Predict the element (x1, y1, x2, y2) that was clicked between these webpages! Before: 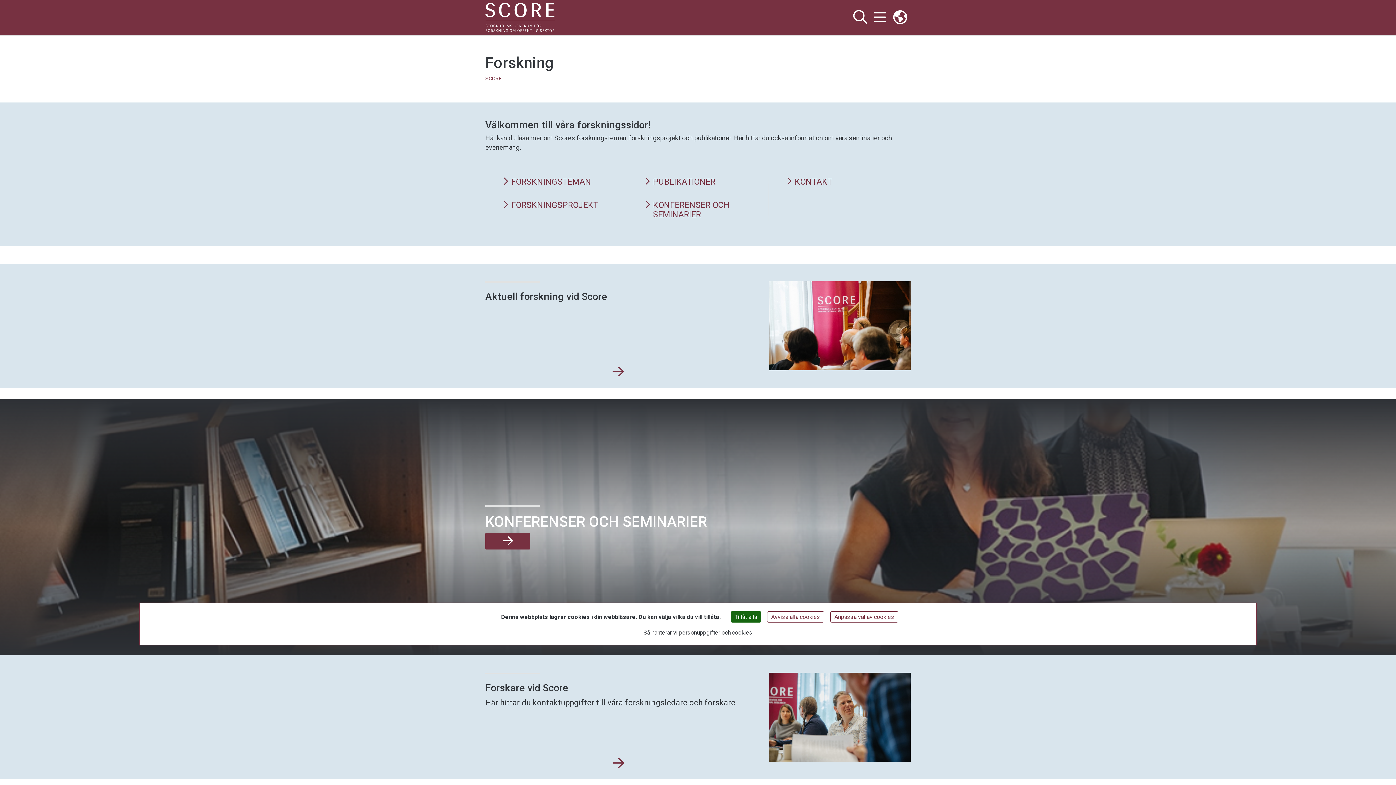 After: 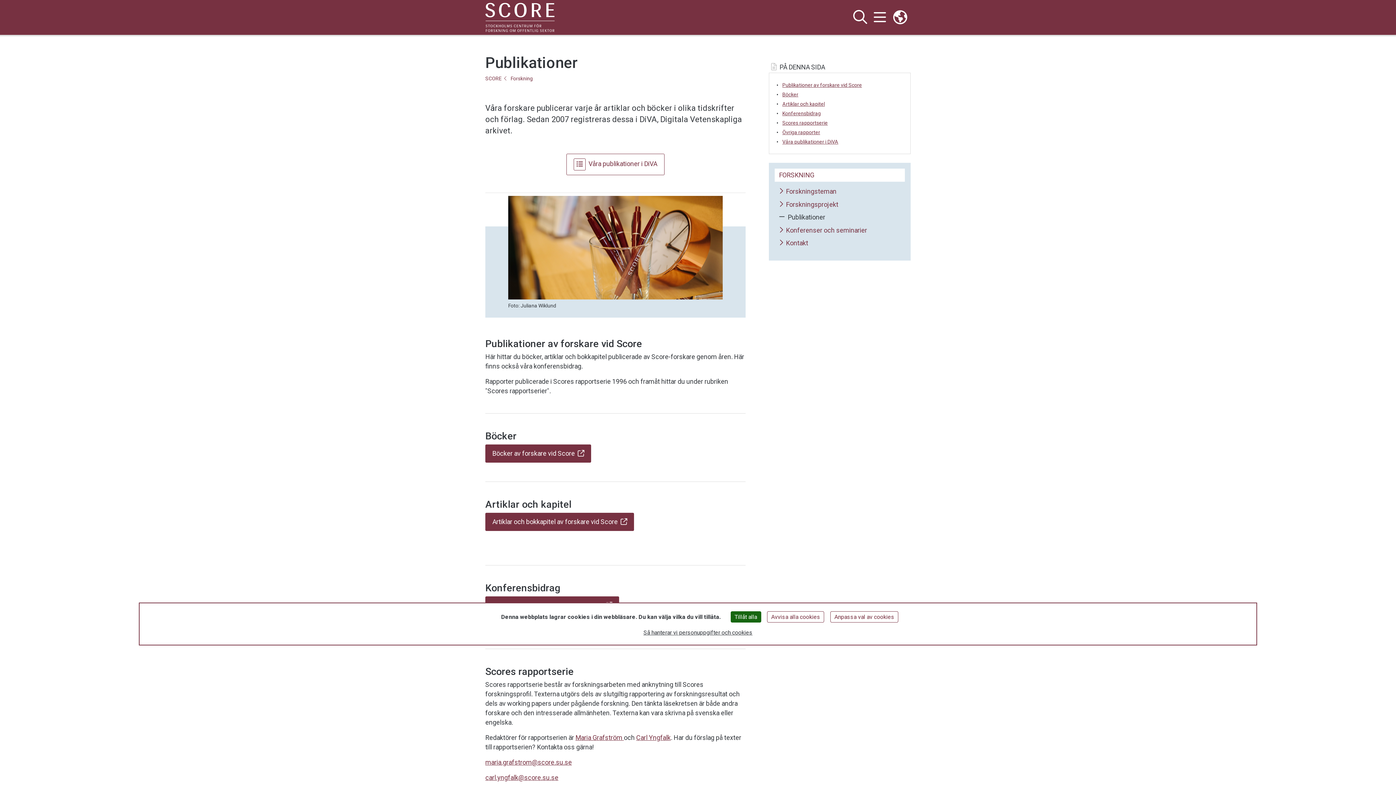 Action: bbox: (644, 177, 751, 186) label: PUBLIKATIONER